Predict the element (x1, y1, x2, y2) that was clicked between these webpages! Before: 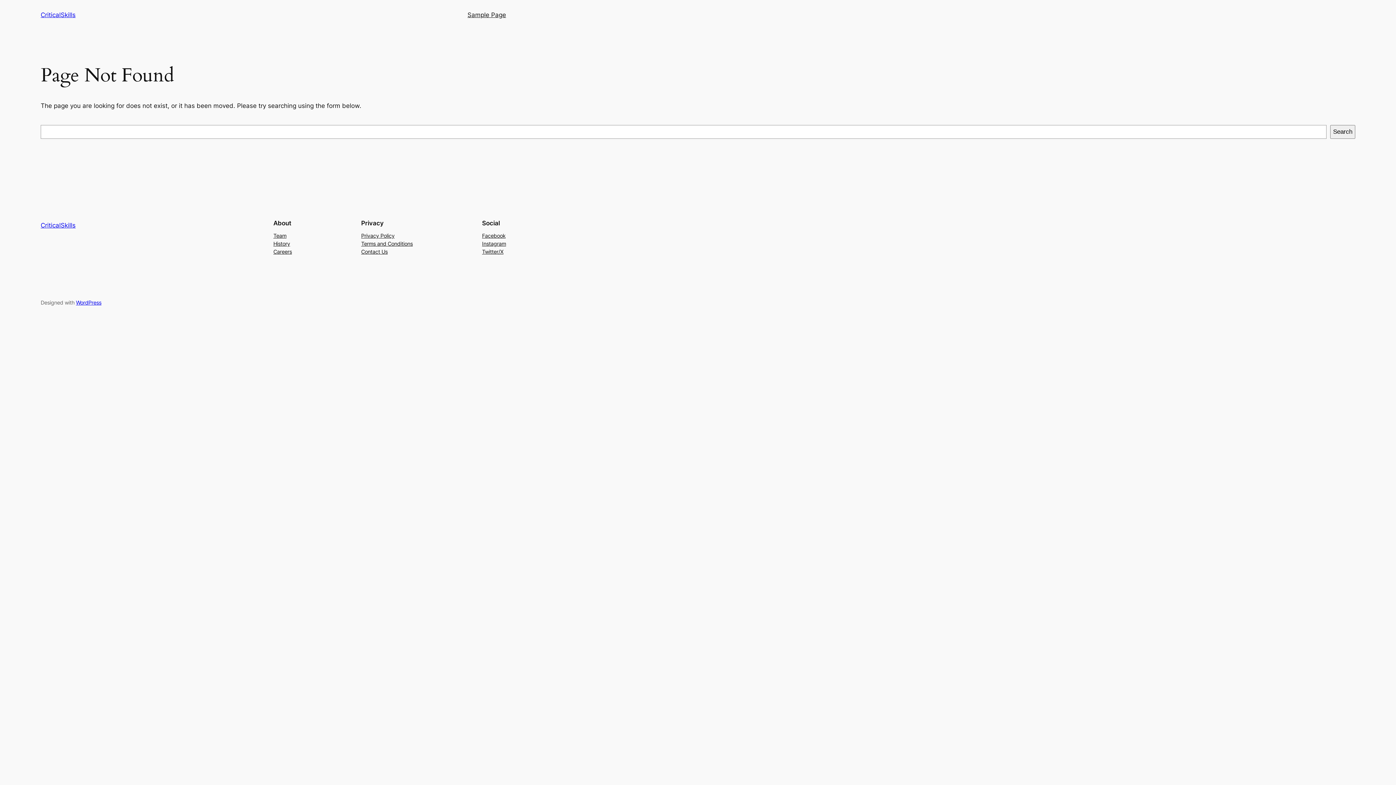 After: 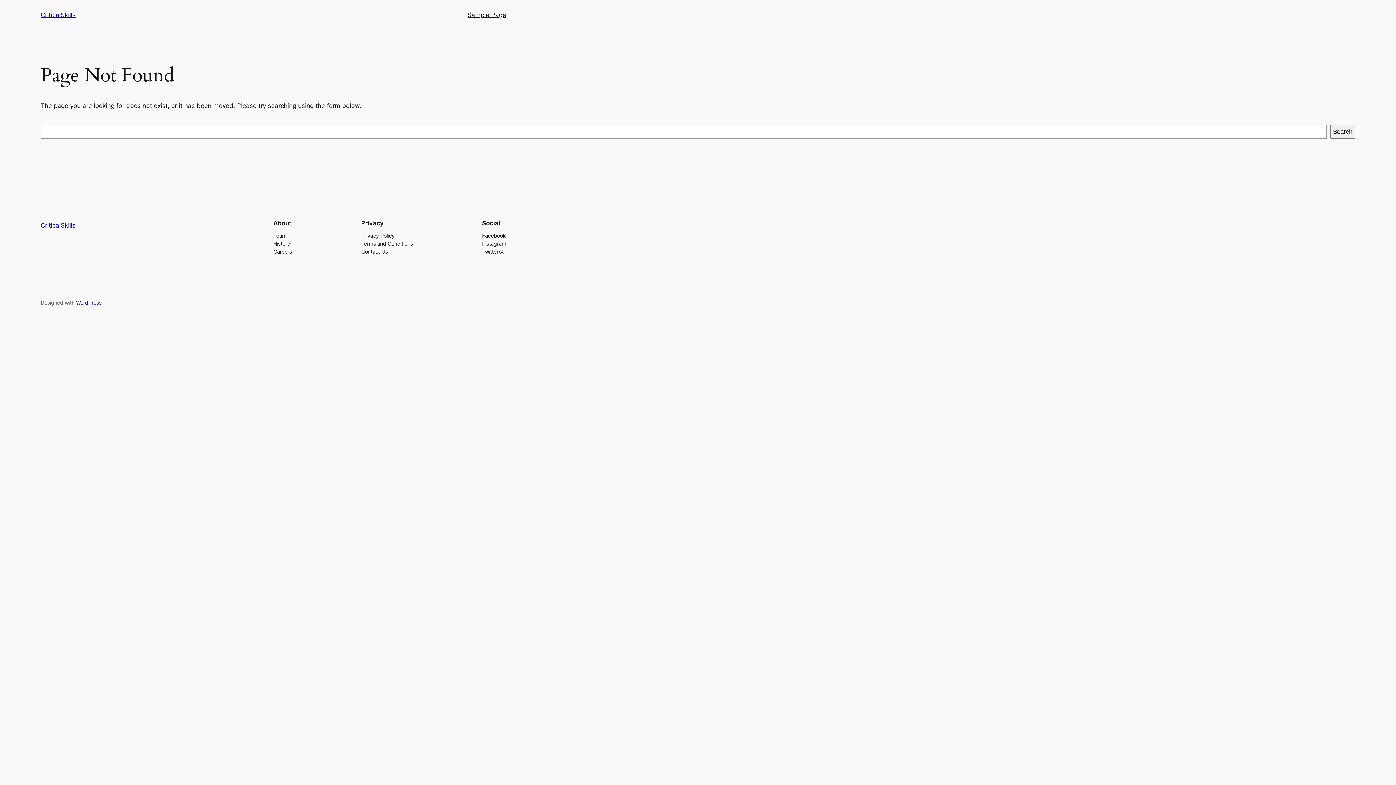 Action: bbox: (273, 239, 290, 247) label: History